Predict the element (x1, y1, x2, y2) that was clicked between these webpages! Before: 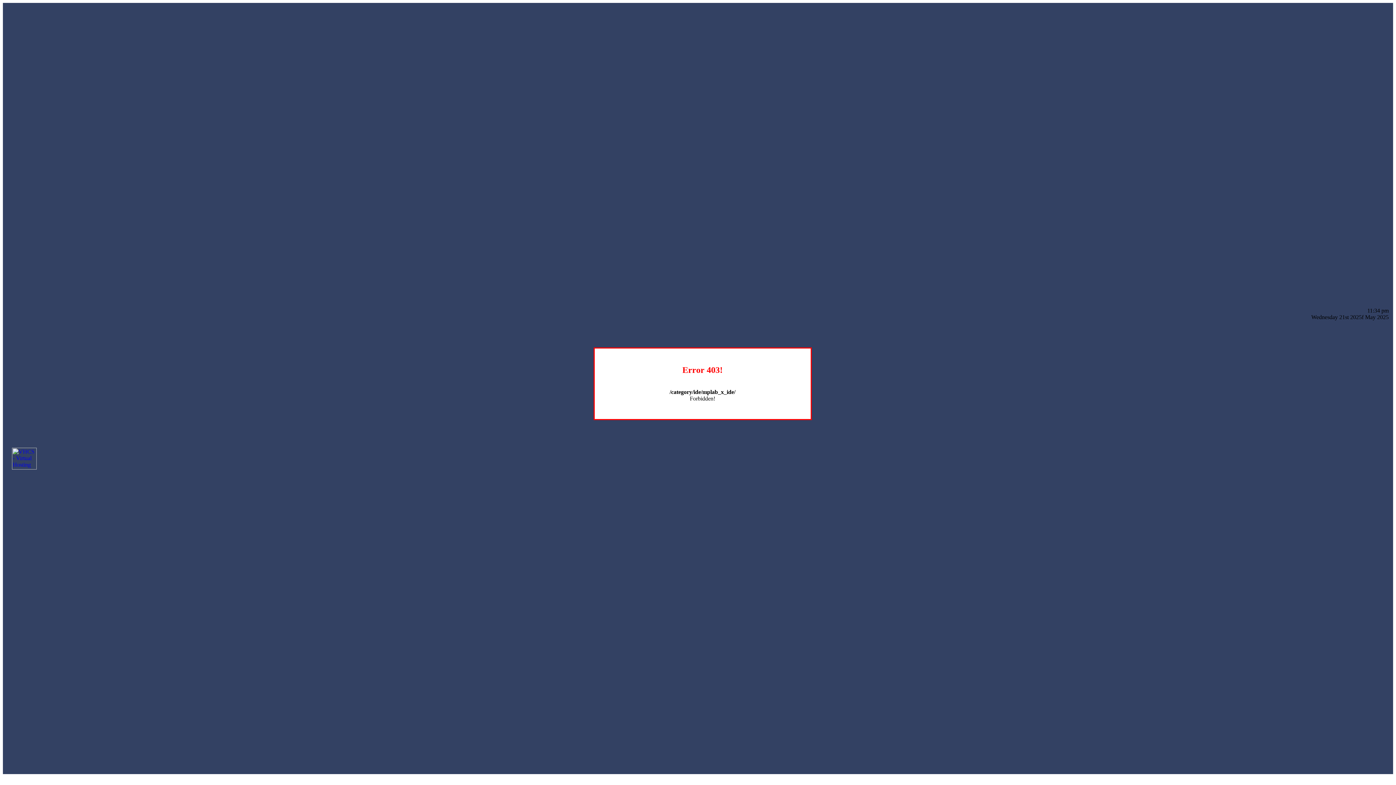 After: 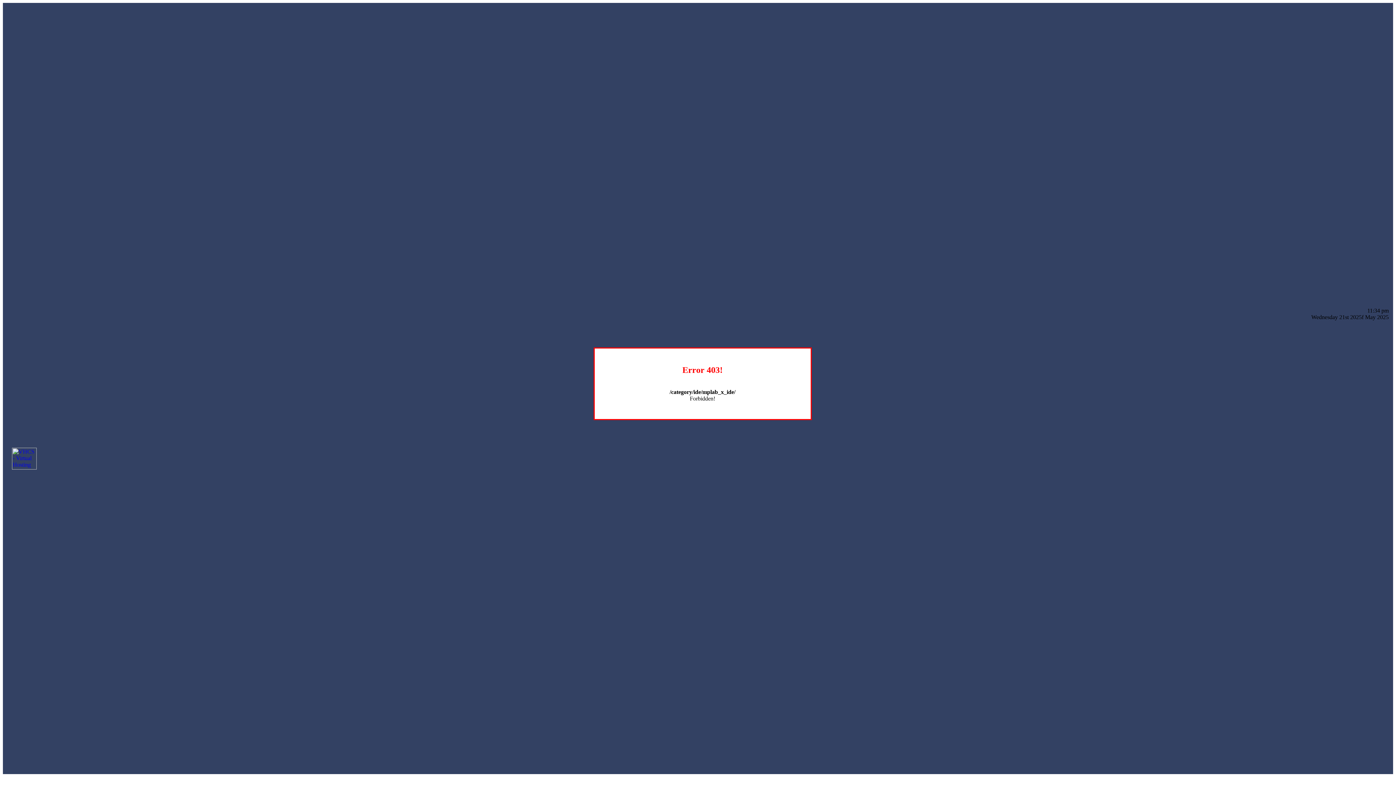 Action: bbox: (12, 464, 36, 470)